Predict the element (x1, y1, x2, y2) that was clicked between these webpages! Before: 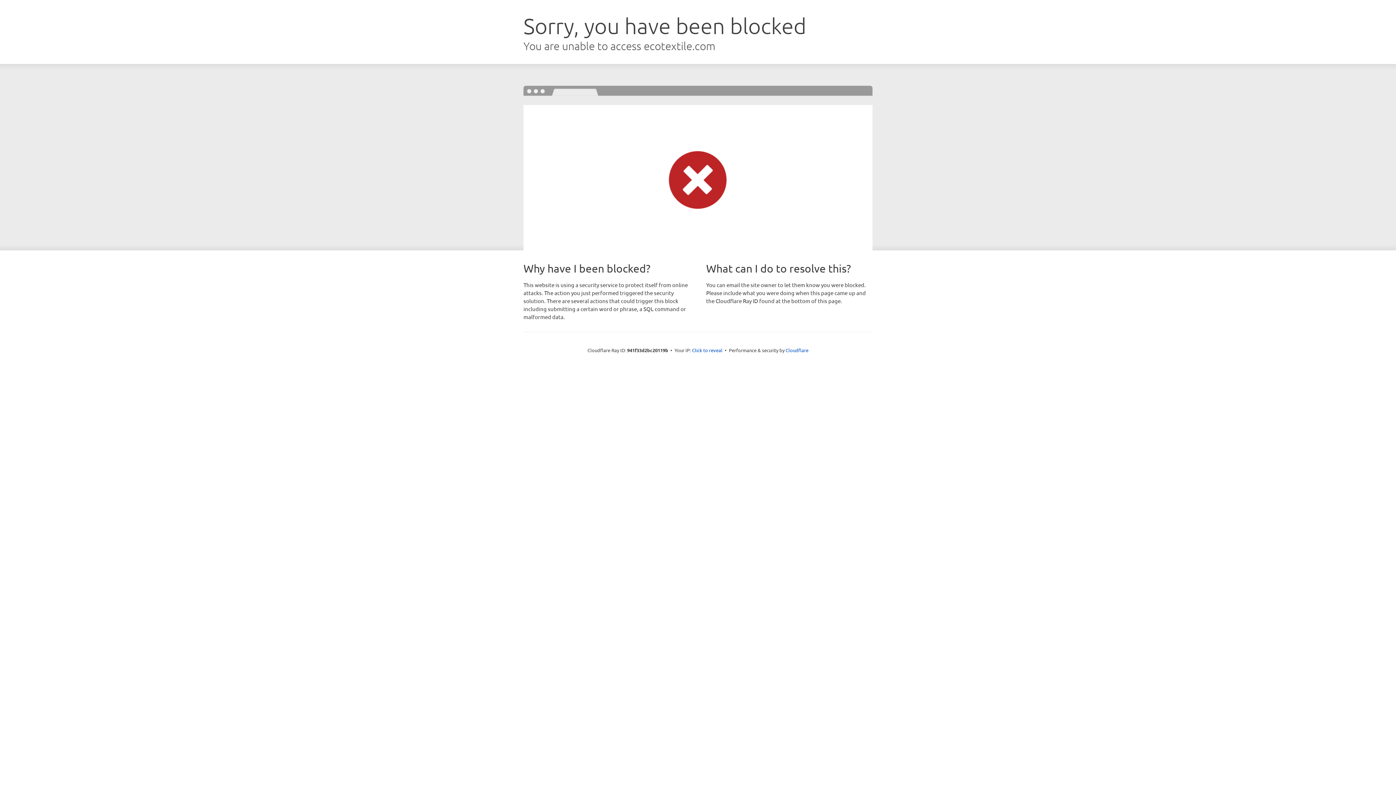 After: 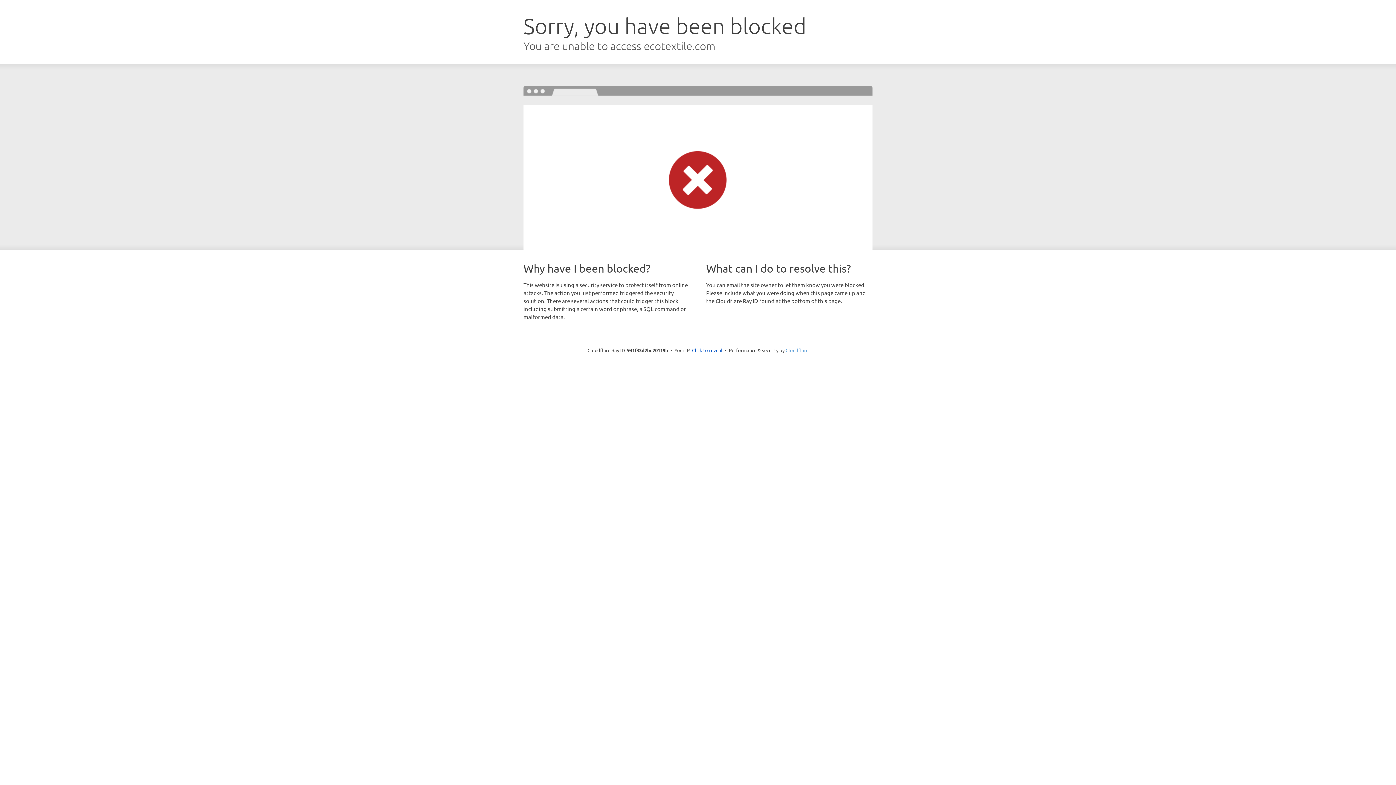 Action: label: Cloudflare bbox: (785, 347, 808, 353)